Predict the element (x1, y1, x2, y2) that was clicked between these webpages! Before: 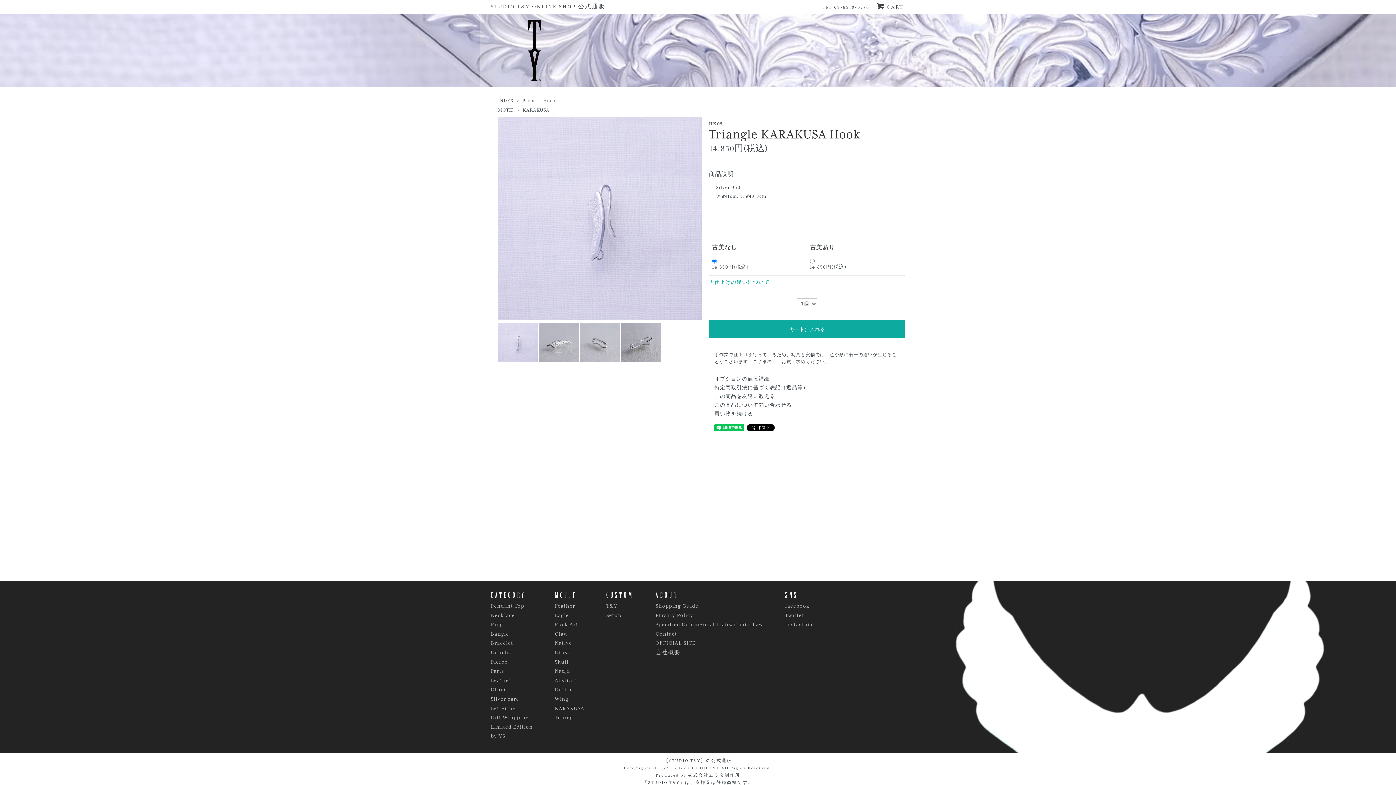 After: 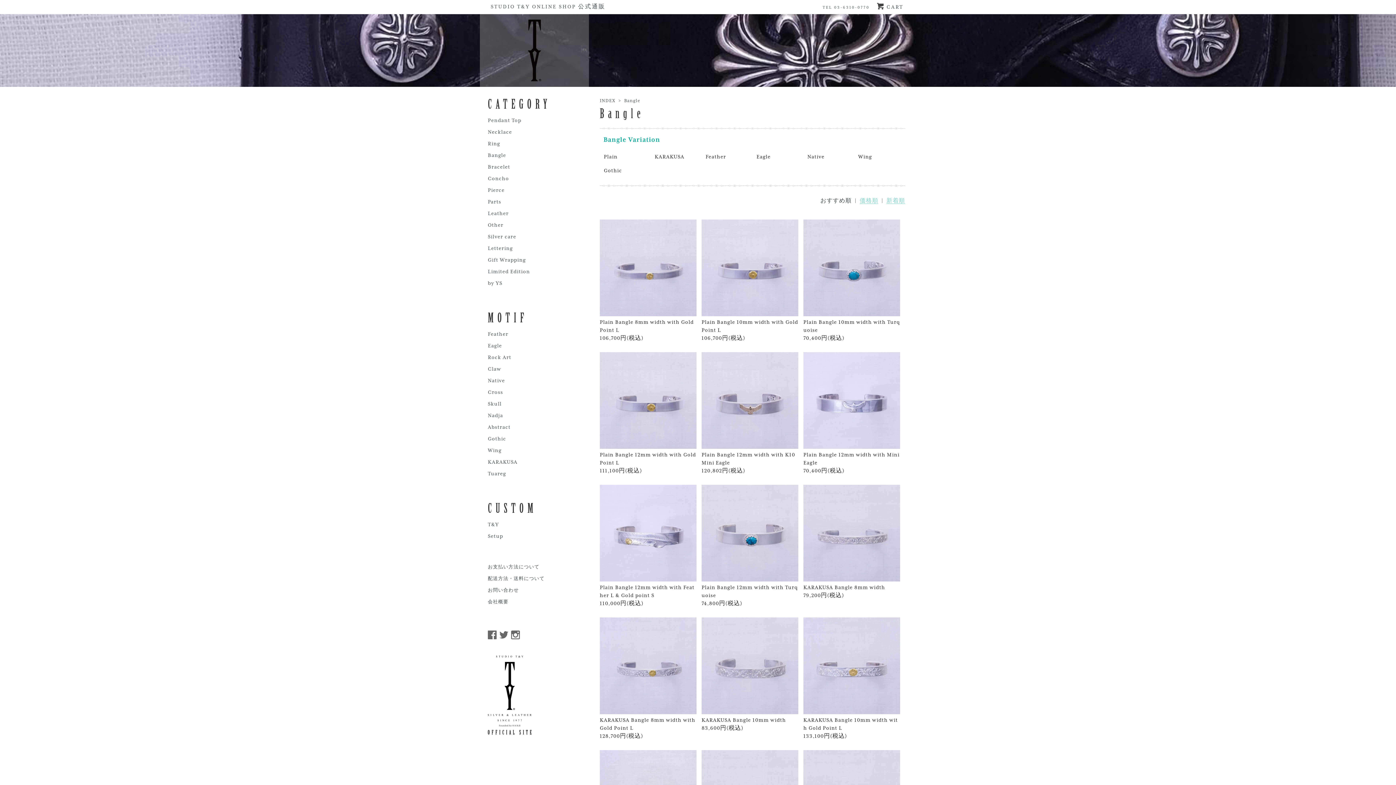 Action: label: Bangle bbox: (490, 631, 533, 637)